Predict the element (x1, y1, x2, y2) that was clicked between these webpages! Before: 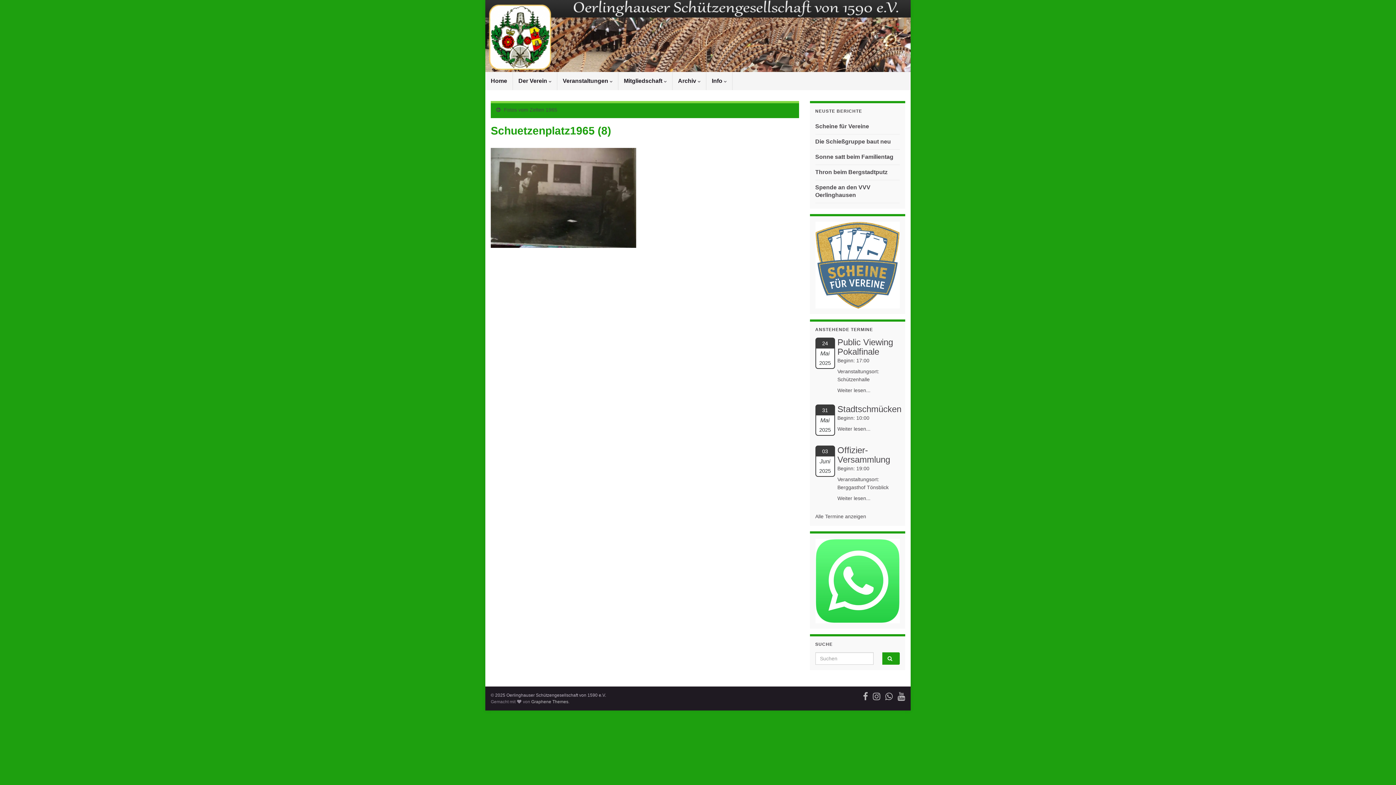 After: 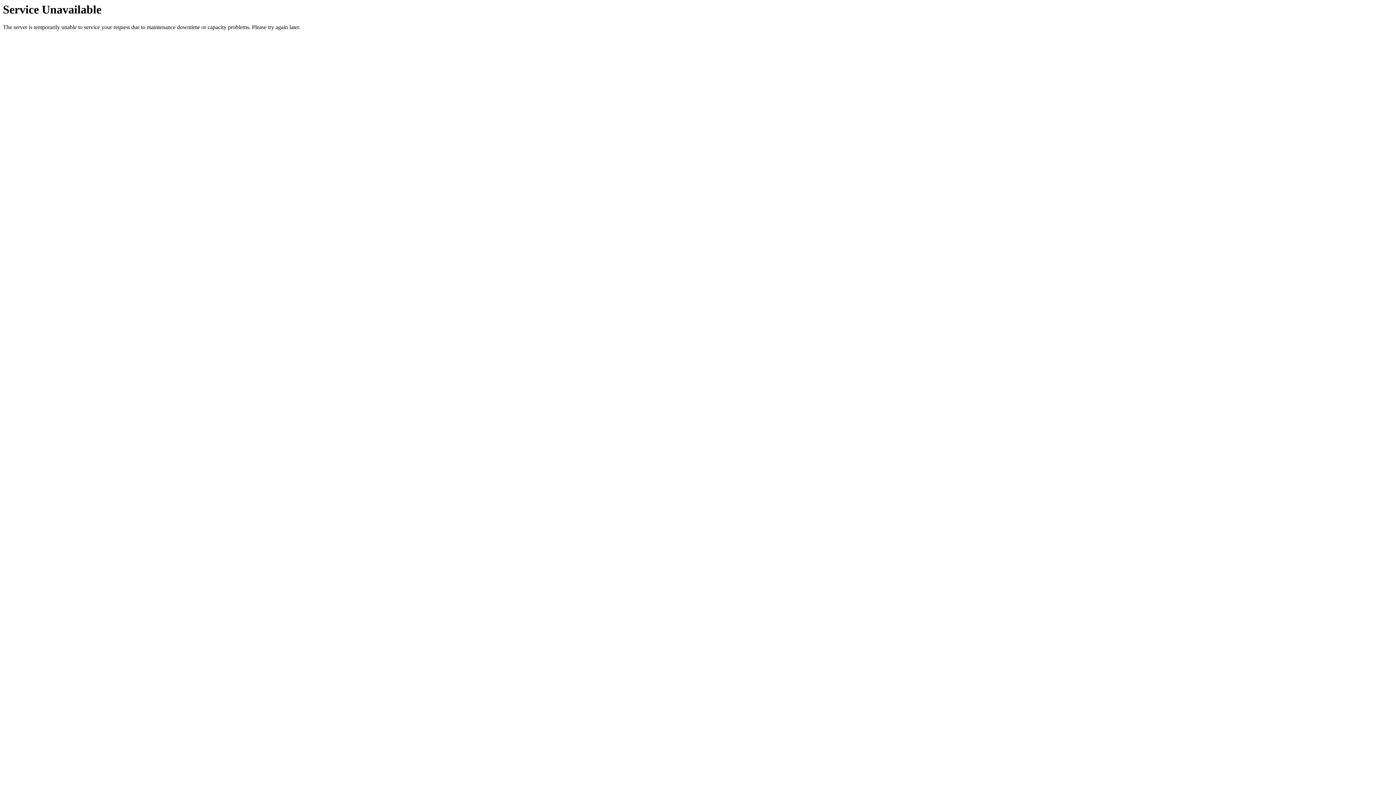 Action: bbox: (837, 445, 890, 464) label: Offizier-Versammlung